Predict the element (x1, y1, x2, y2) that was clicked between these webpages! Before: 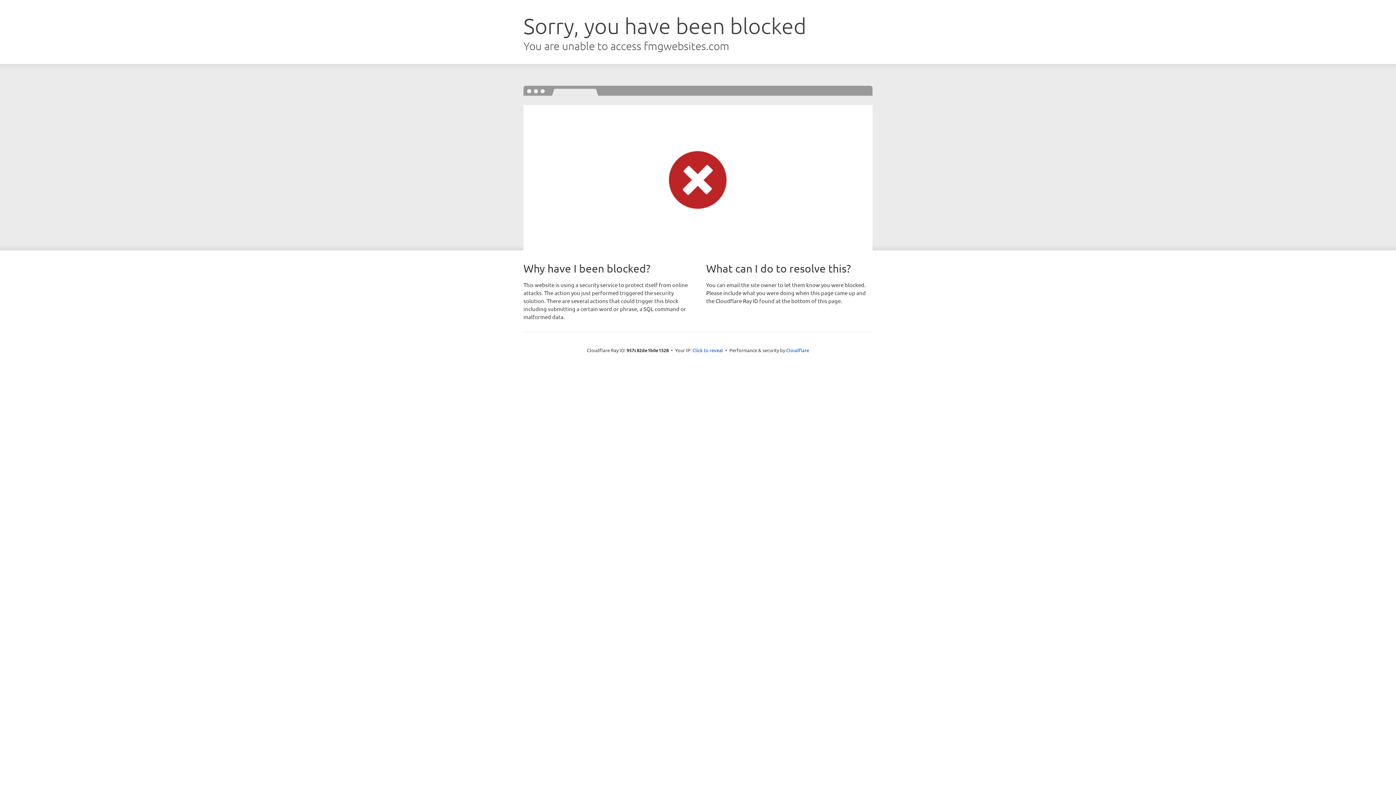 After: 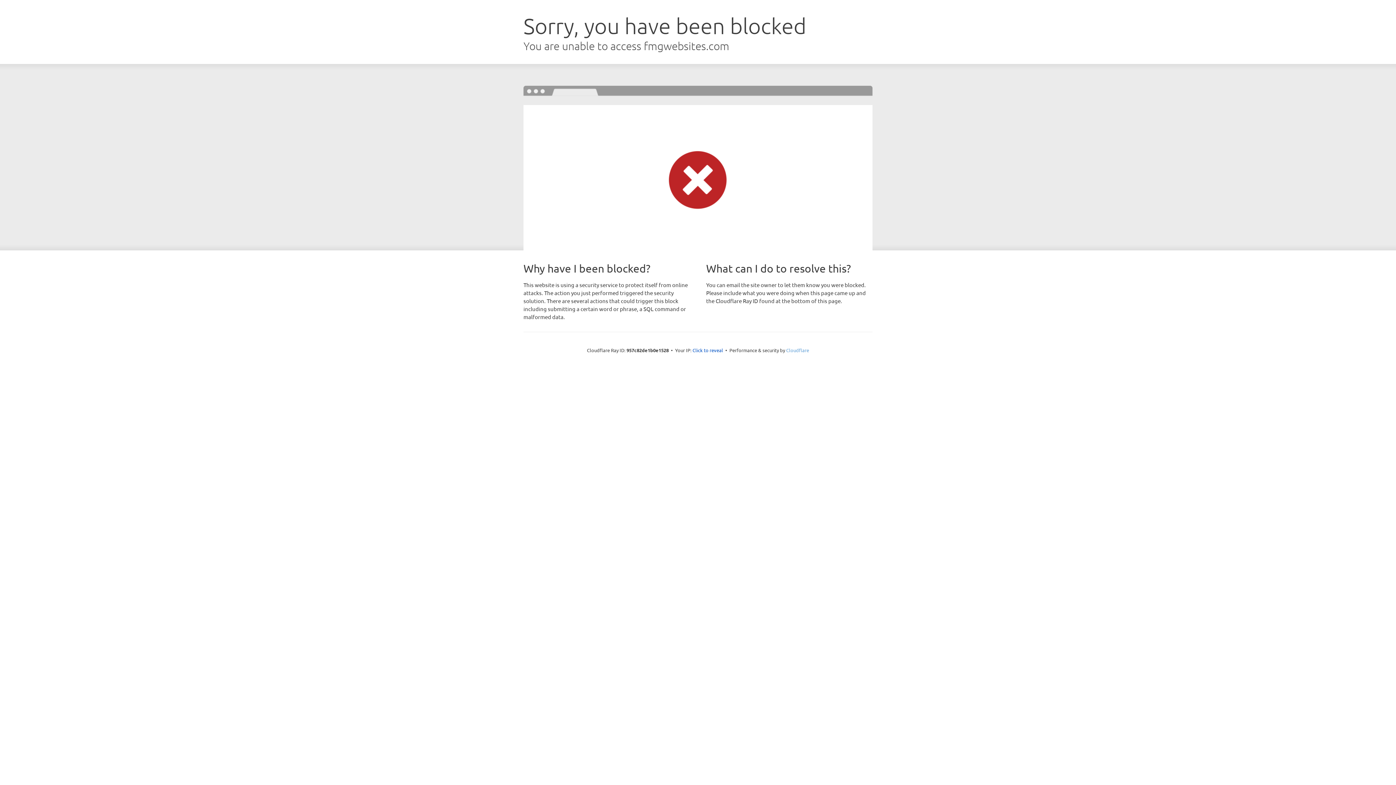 Action: label: Cloudflare bbox: (786, 347, 809, 353)